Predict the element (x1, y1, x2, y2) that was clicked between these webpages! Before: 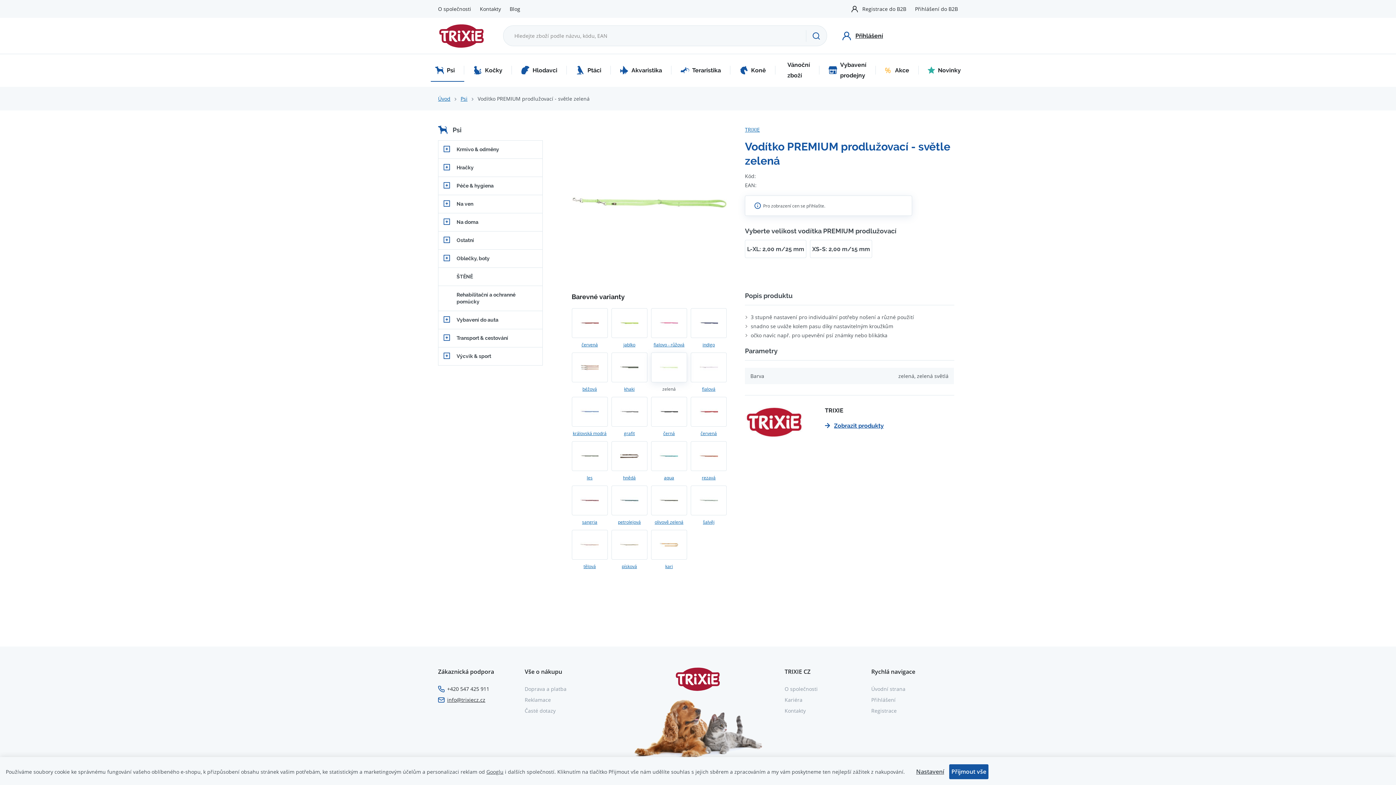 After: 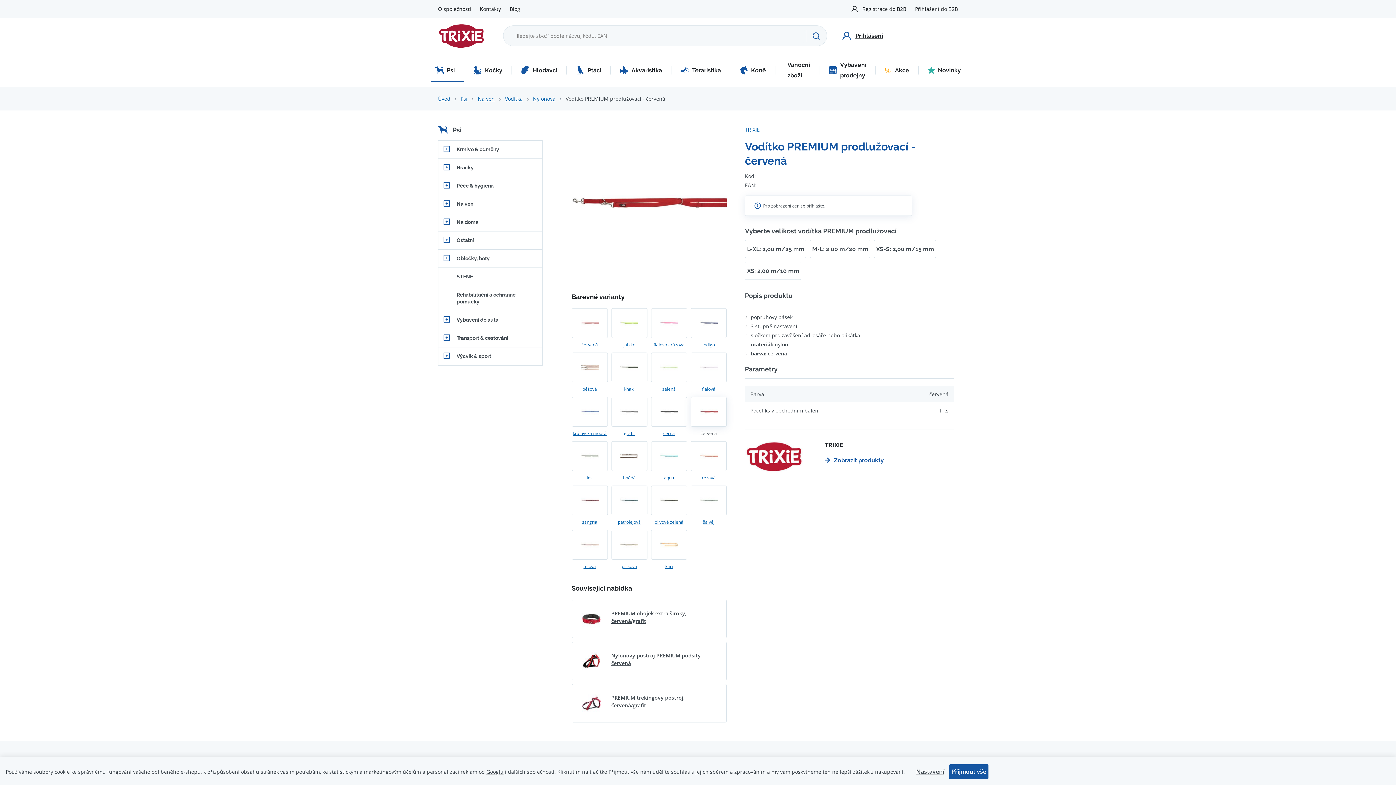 Action: bbox: (690, 397, 726, 437) label: červená